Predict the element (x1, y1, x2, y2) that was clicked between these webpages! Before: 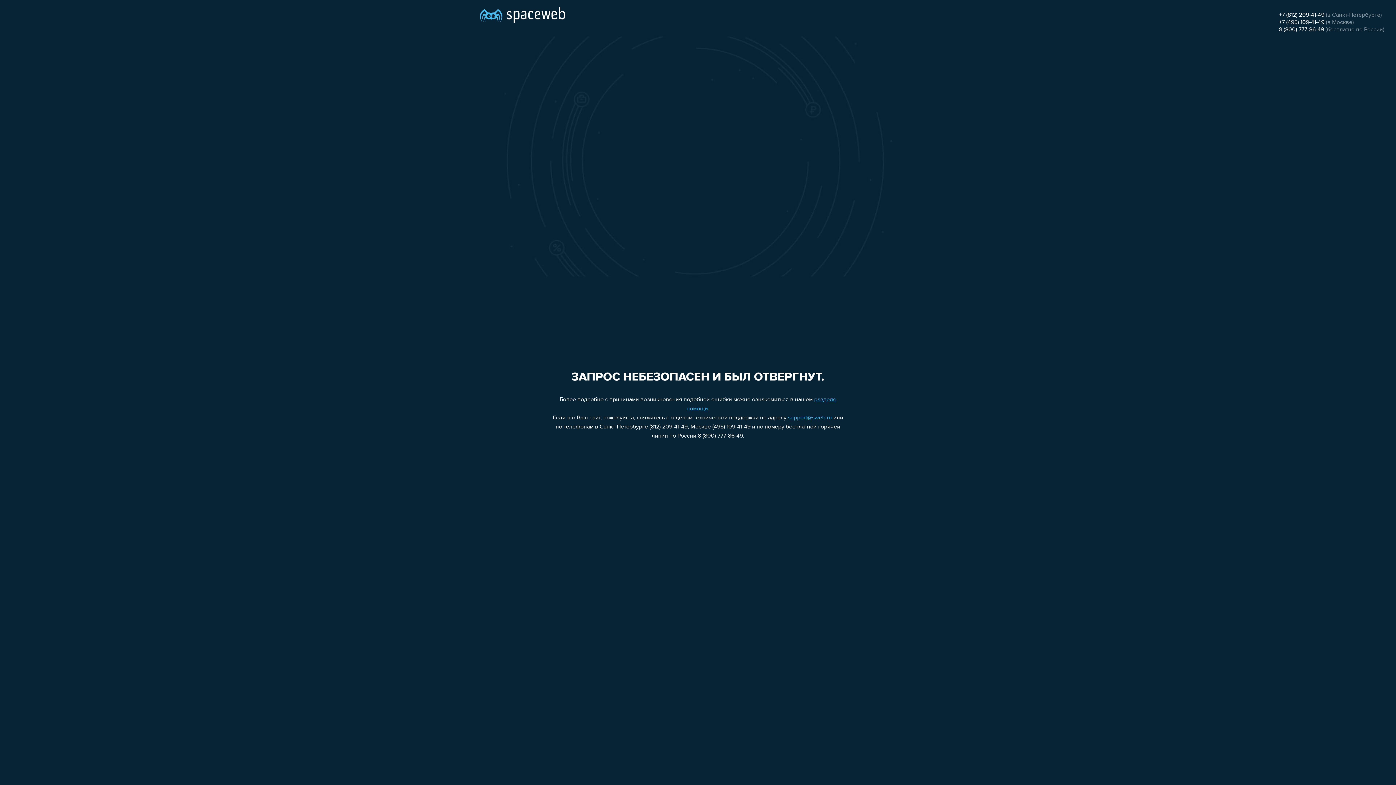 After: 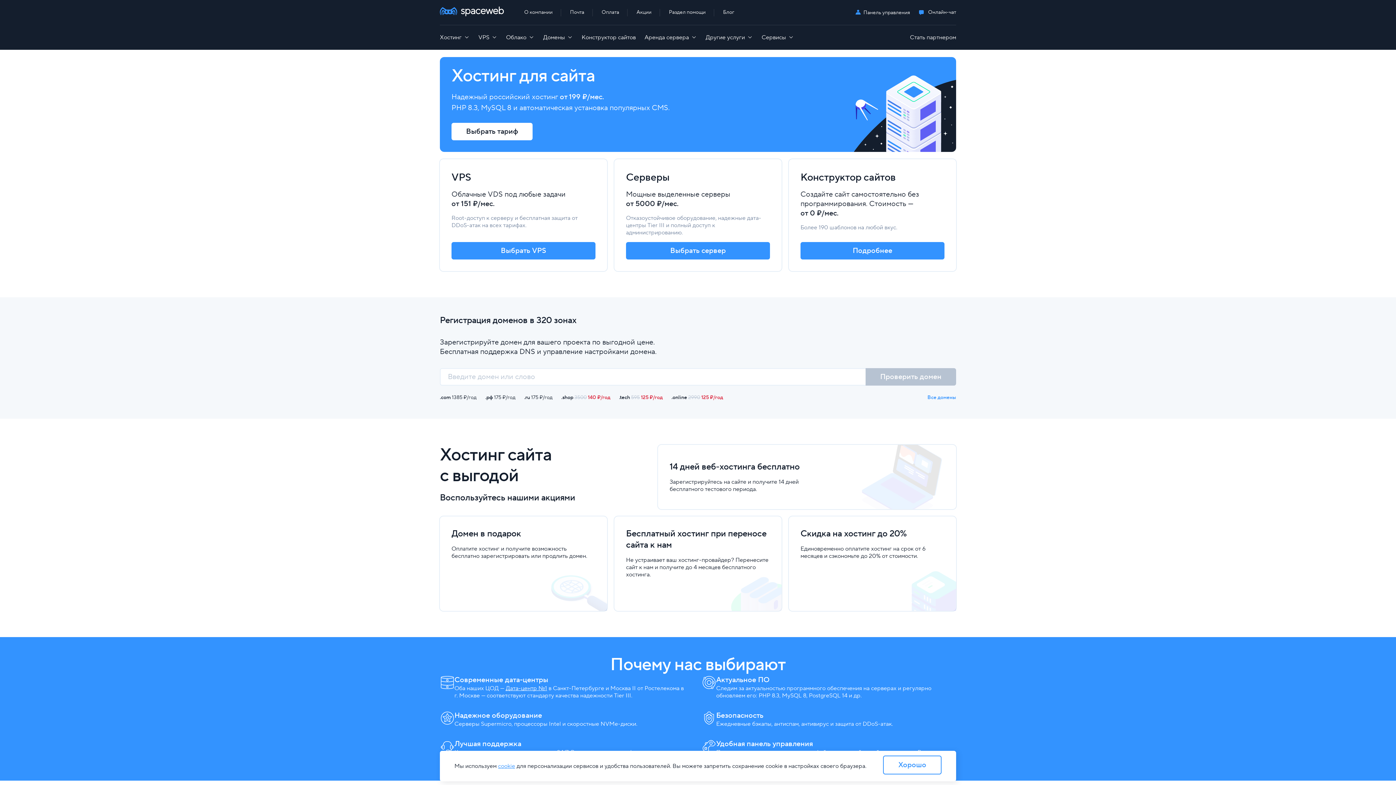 Action: bbox: (480, 0, 565, 25)